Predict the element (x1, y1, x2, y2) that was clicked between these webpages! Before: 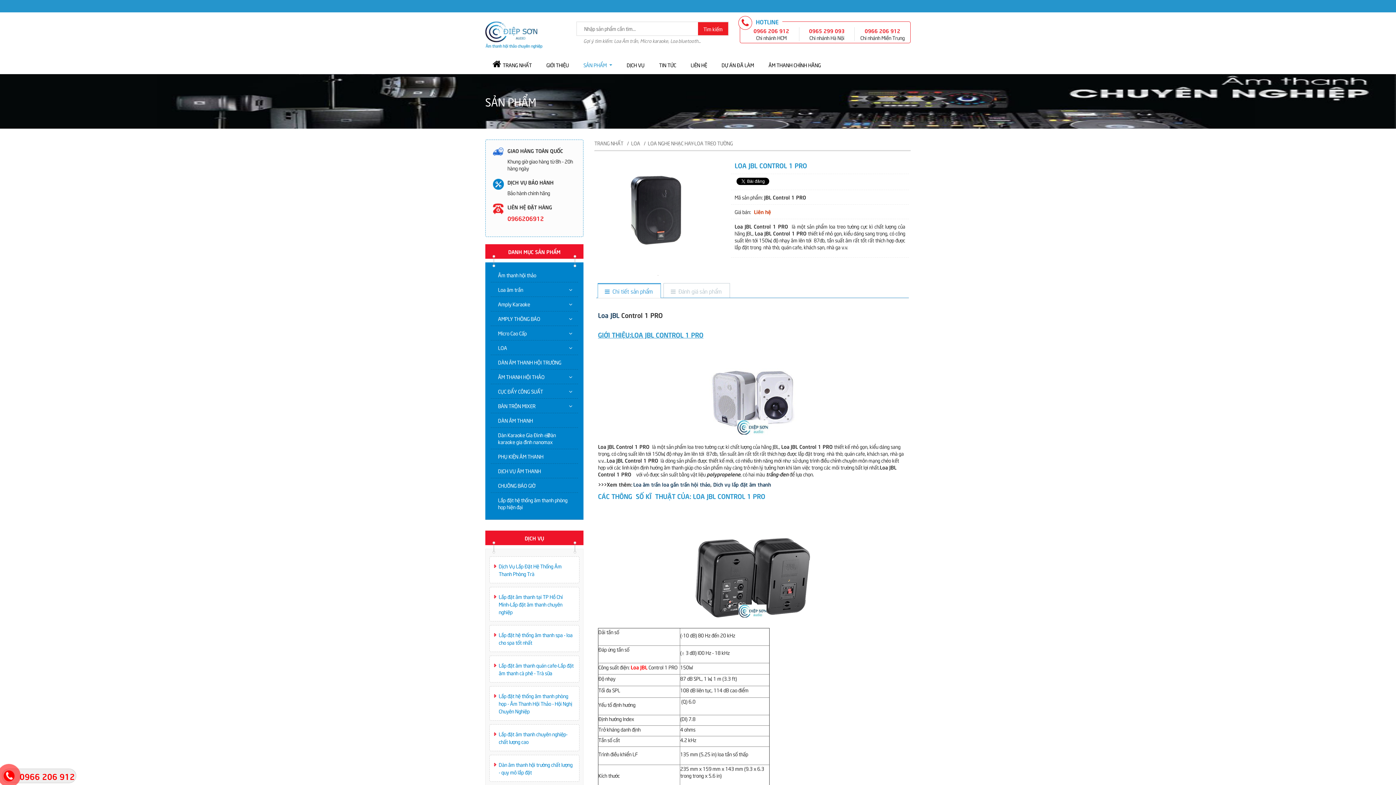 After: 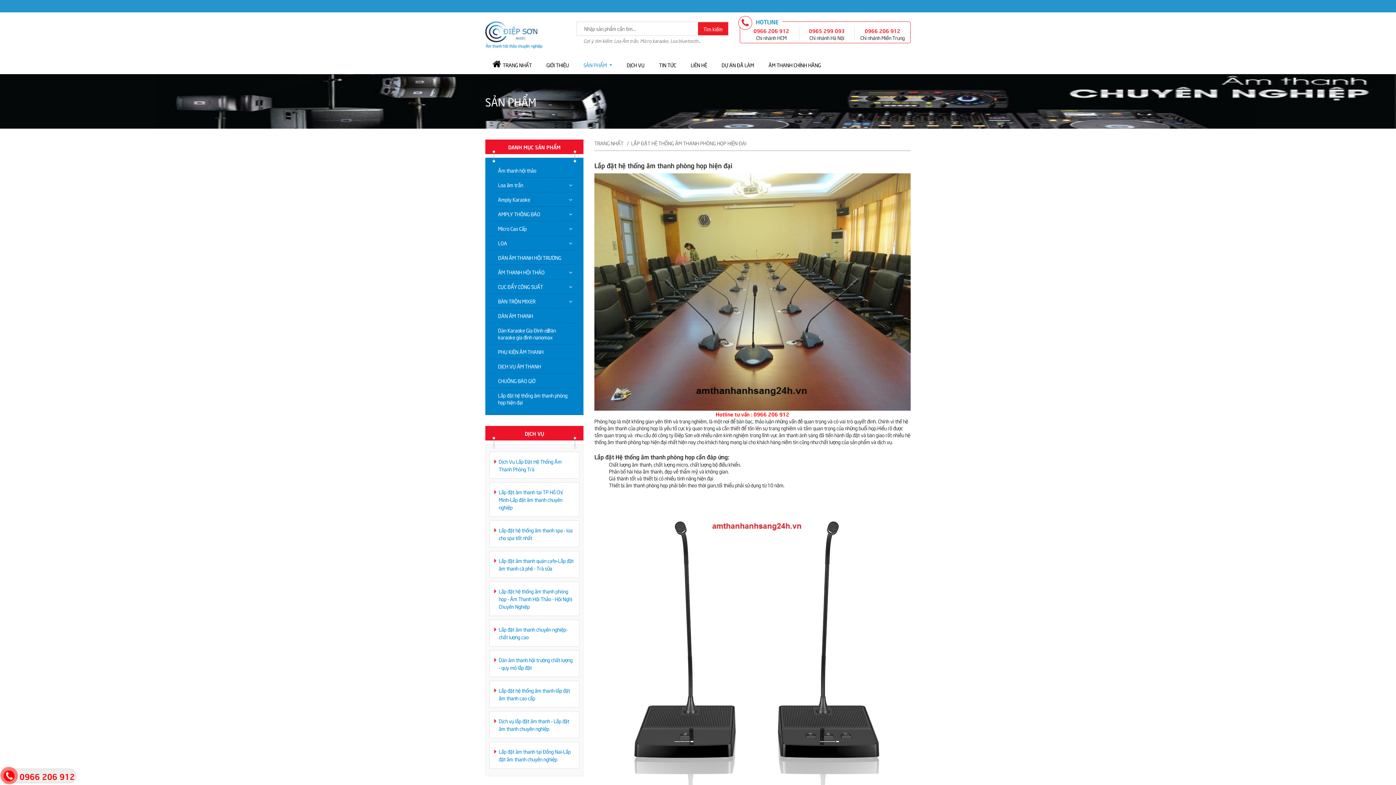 Action: bbox: (490, 493, 578, 514) label: Lắp đặt hệ thống âm thanh phòng họp hiện đại